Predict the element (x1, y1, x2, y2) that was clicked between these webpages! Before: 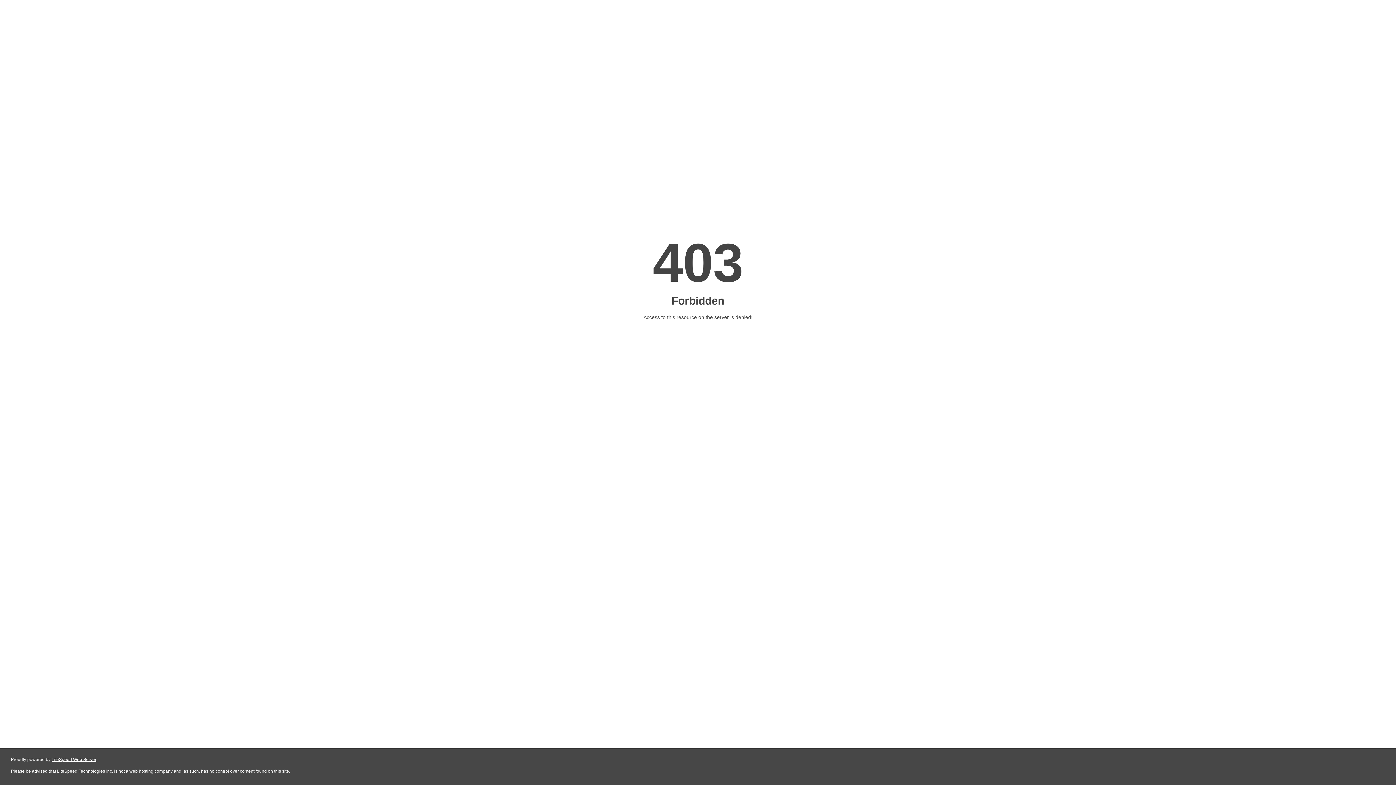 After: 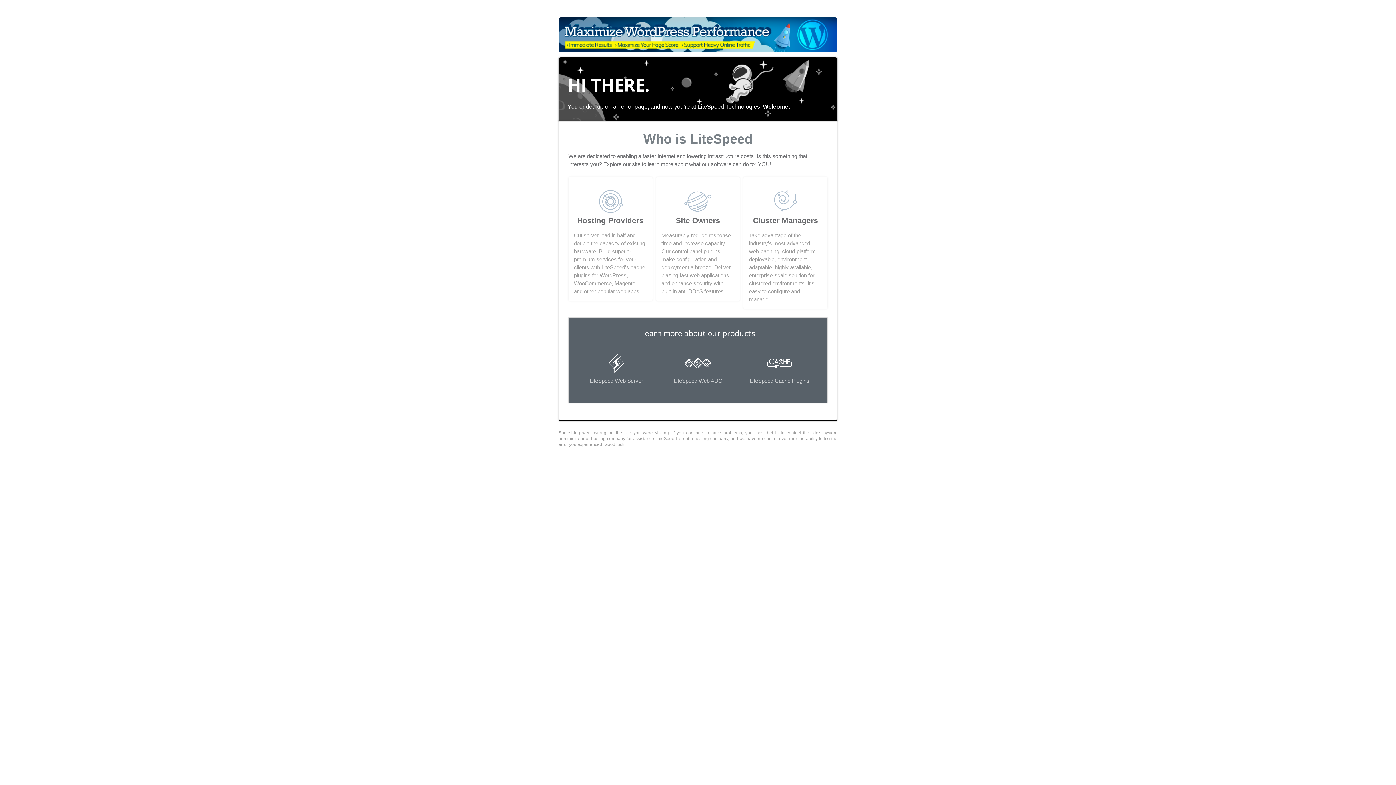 Action: label: LiteSpeed Web Server bbox: (51, 757, 96, 762)